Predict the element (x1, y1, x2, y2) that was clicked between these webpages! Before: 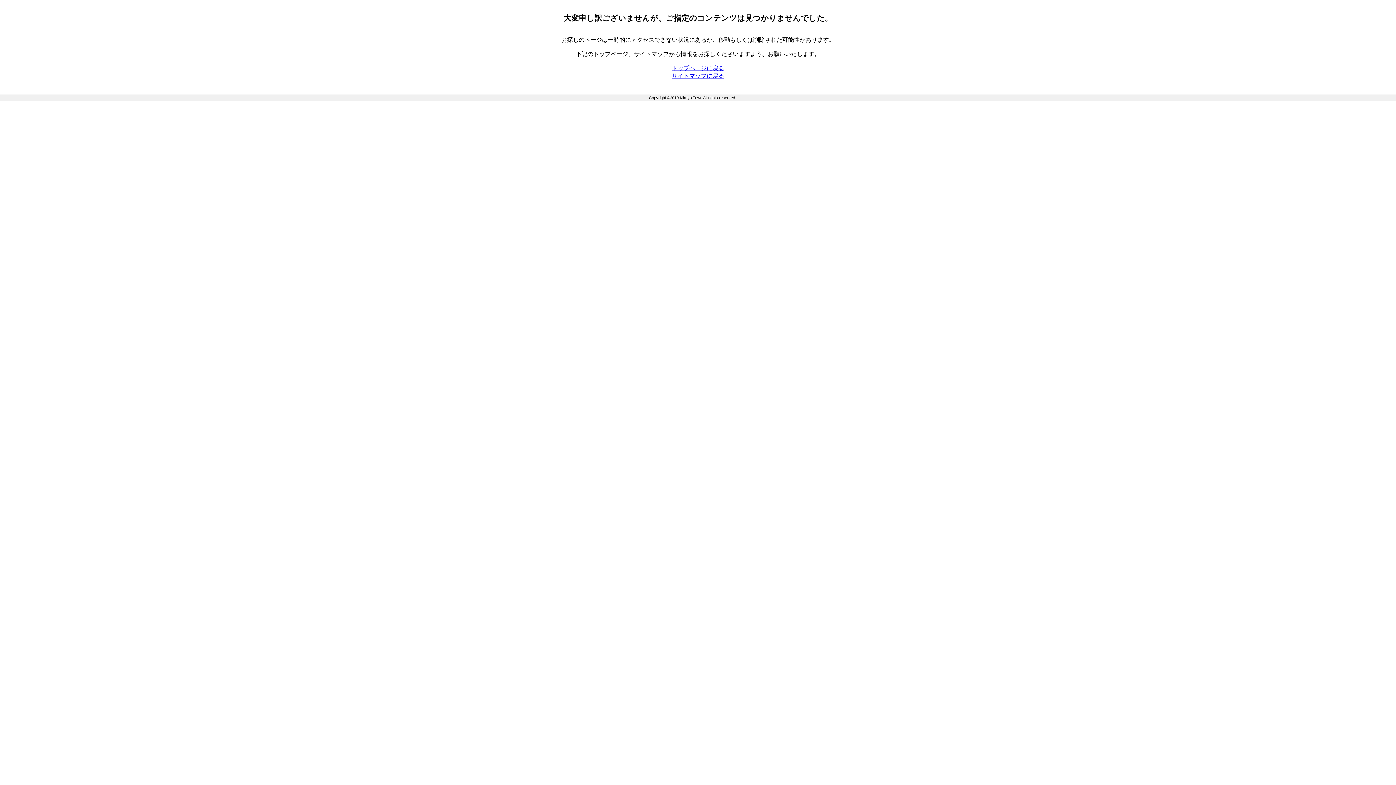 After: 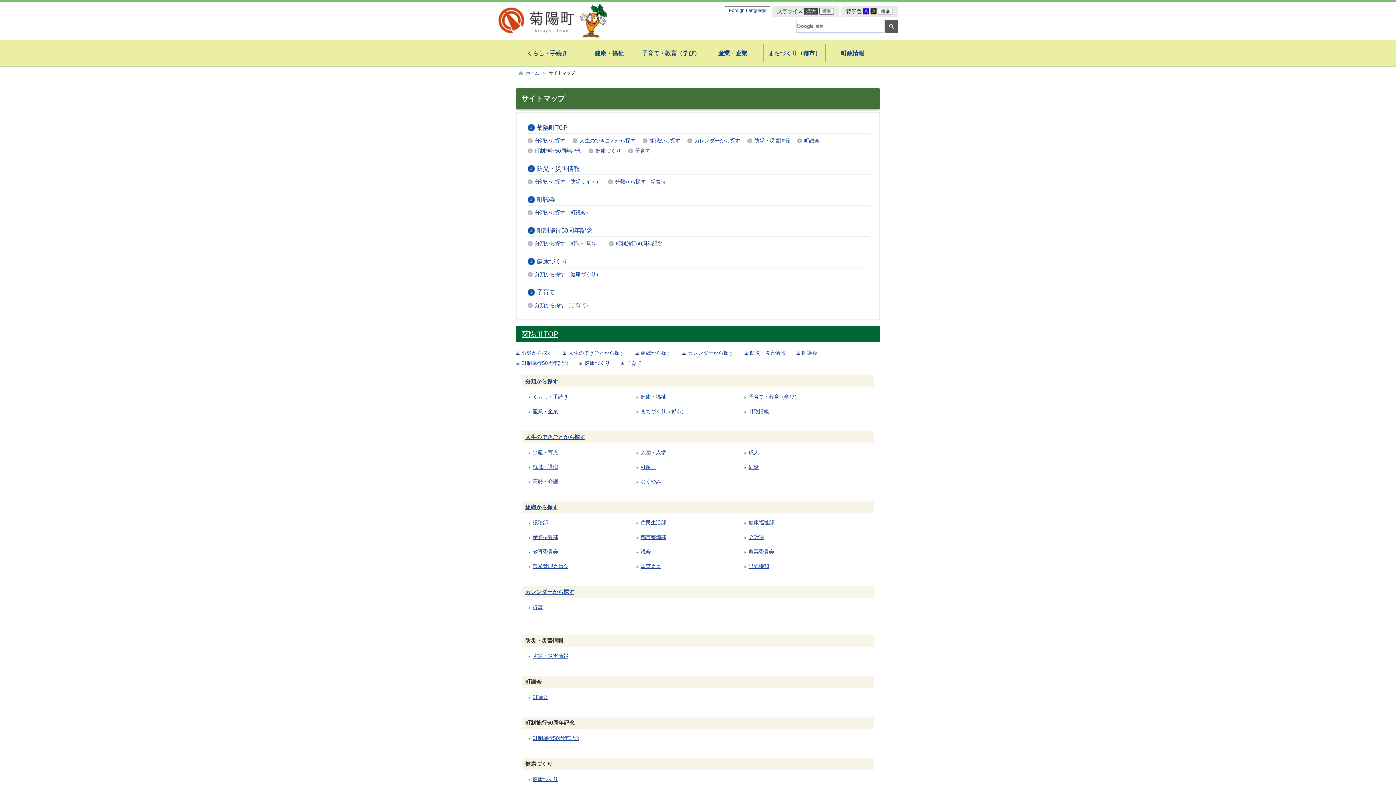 Action: bbox: (672, 72, 724, 78) label: サイトマップに戻る